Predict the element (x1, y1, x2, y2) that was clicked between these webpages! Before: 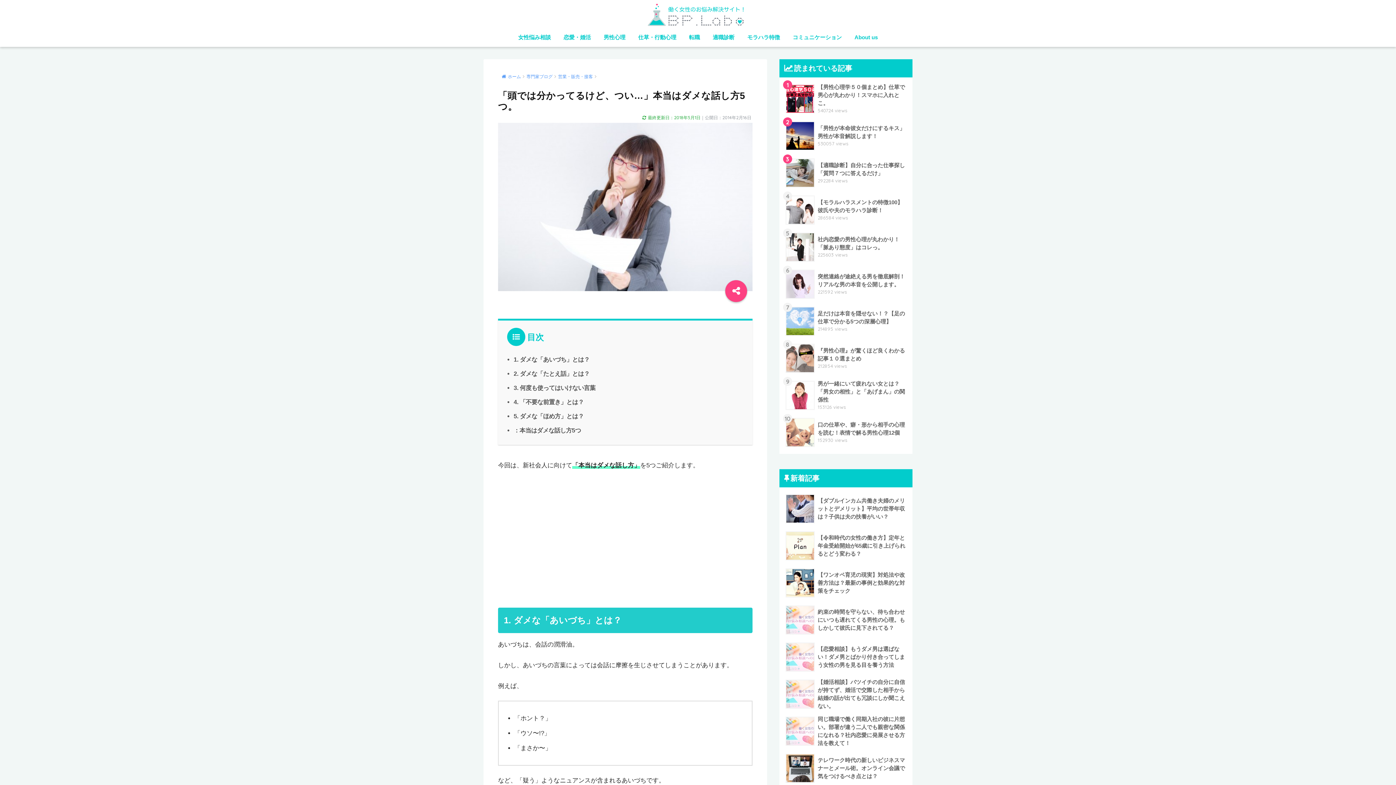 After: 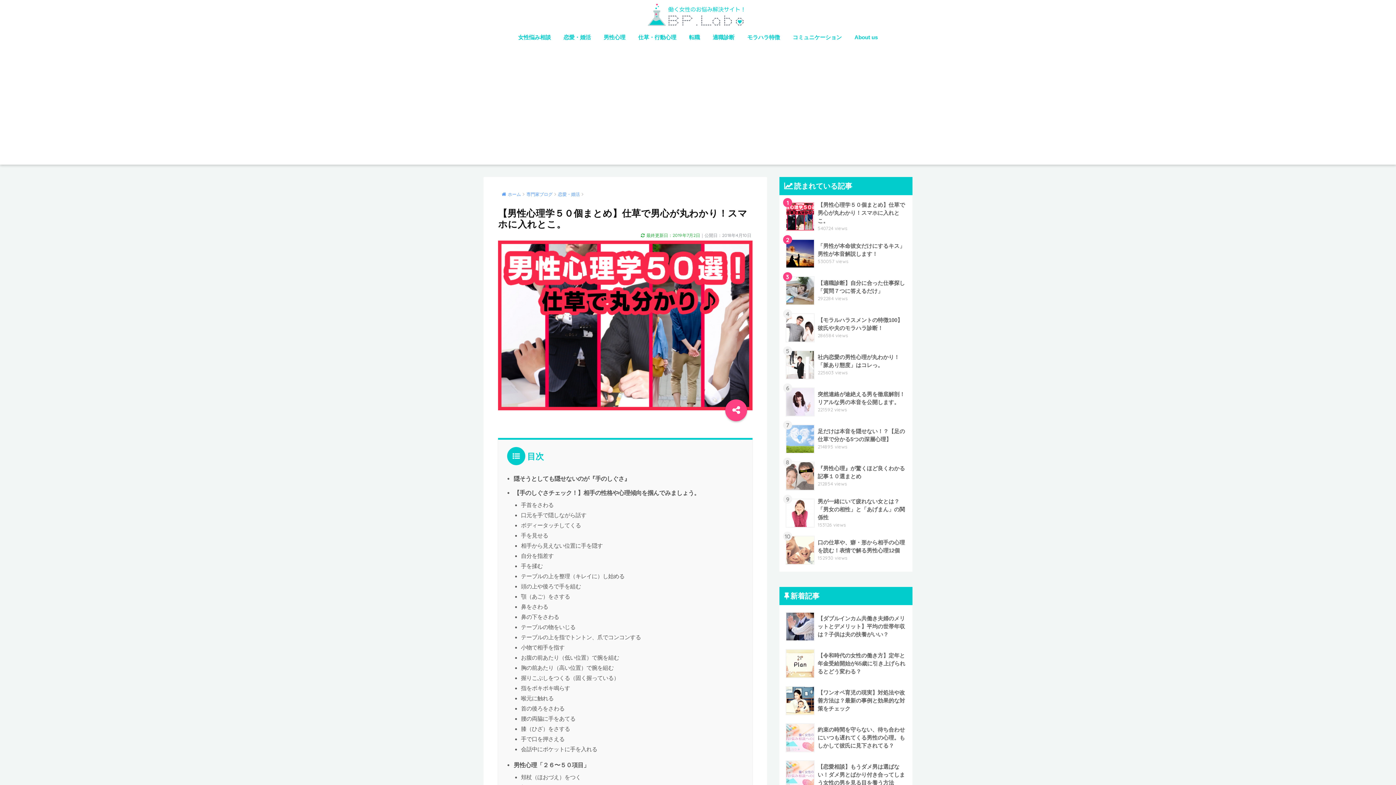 Action: bbox: (632, 29, 682, 46) label: 仕草・行動心理